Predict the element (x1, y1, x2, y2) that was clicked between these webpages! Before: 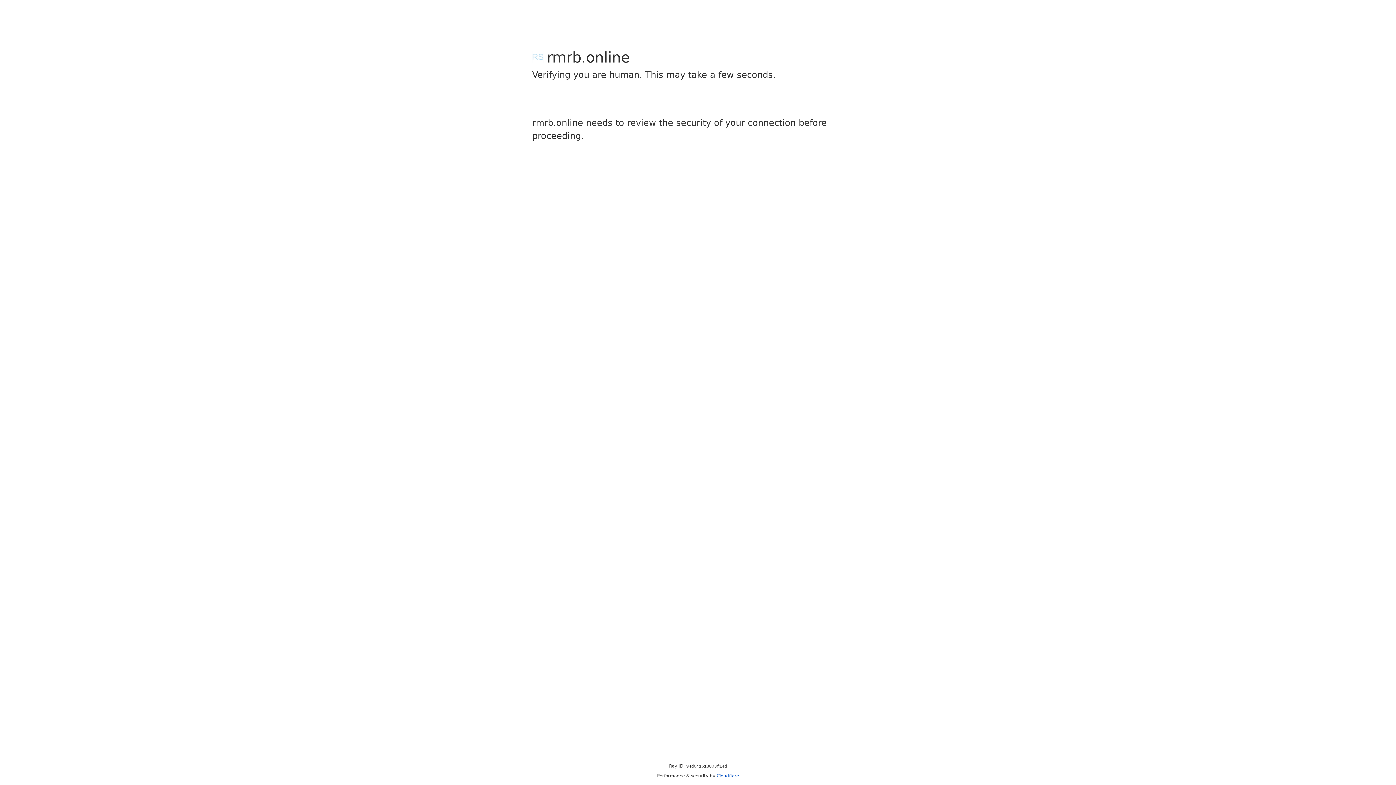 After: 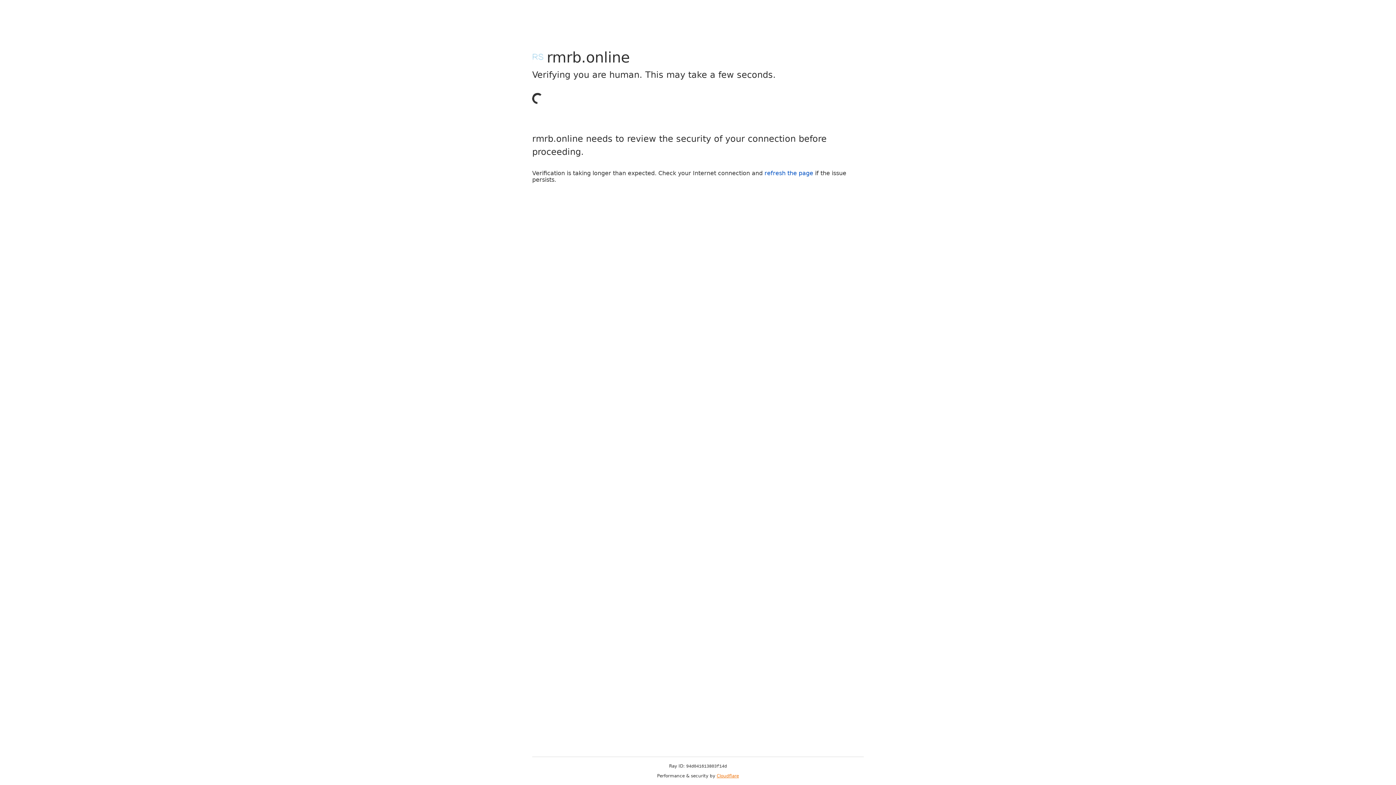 Action: bbox: (716, 773, 739, 778) label: Cloudflare